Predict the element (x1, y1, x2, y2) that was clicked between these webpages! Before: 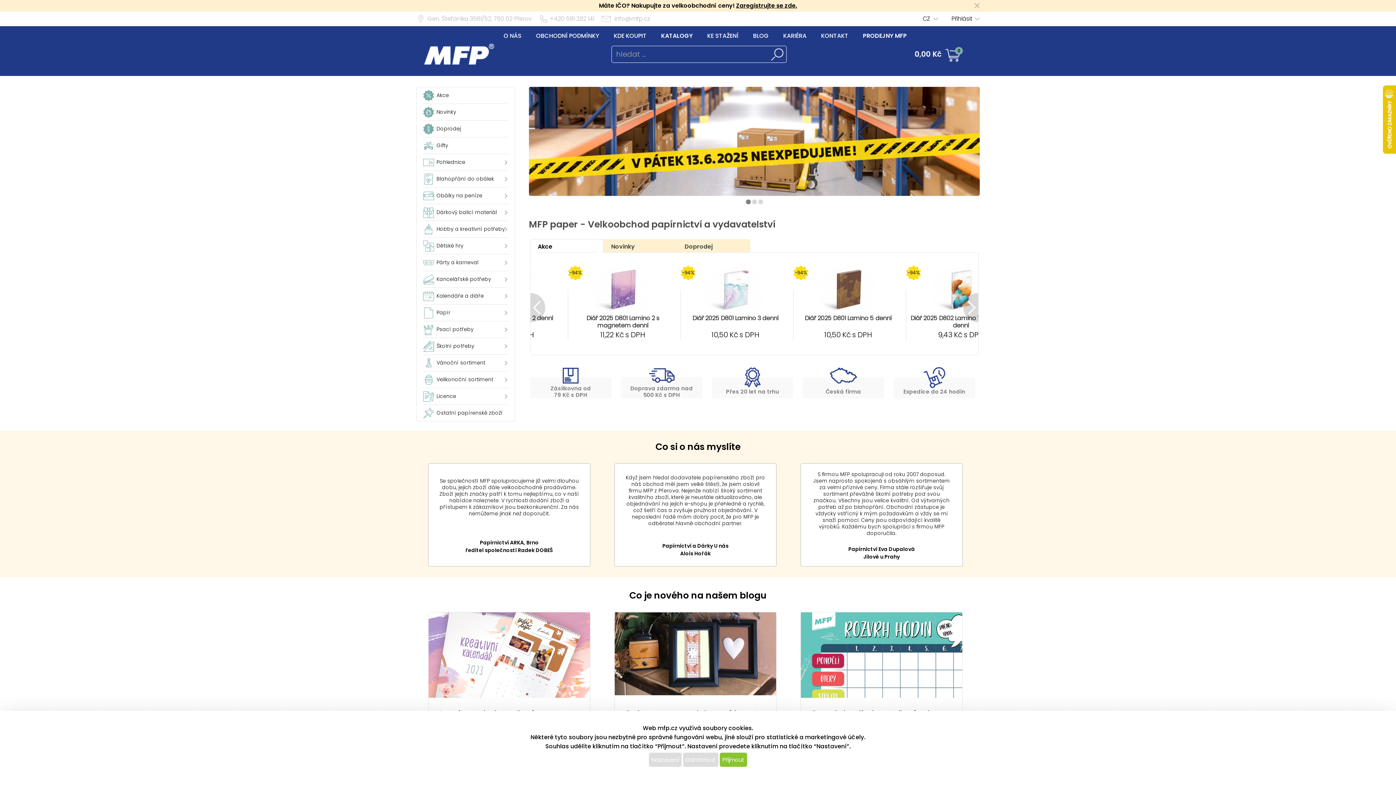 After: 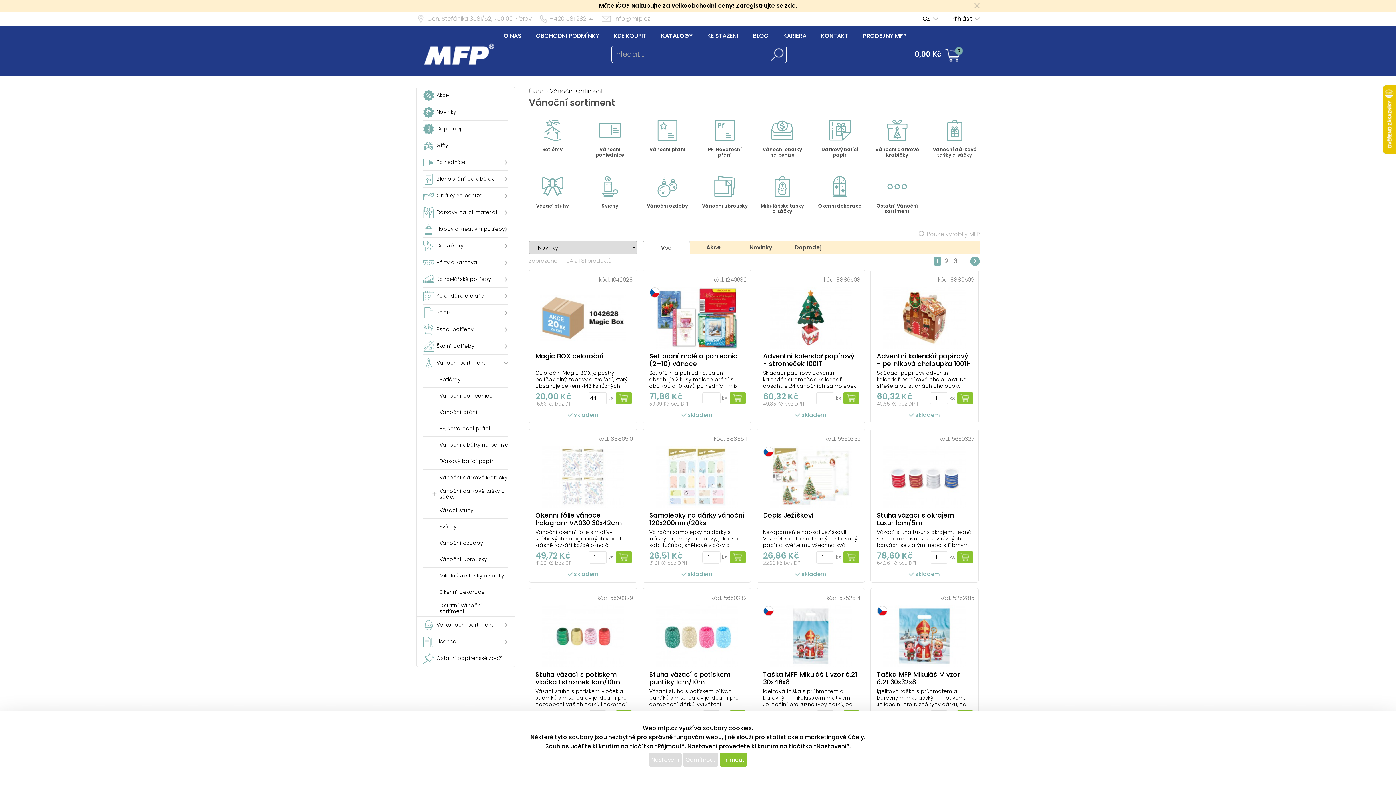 Action: bbox: (423, 354, 508, 371) label: Vánoční sortiment